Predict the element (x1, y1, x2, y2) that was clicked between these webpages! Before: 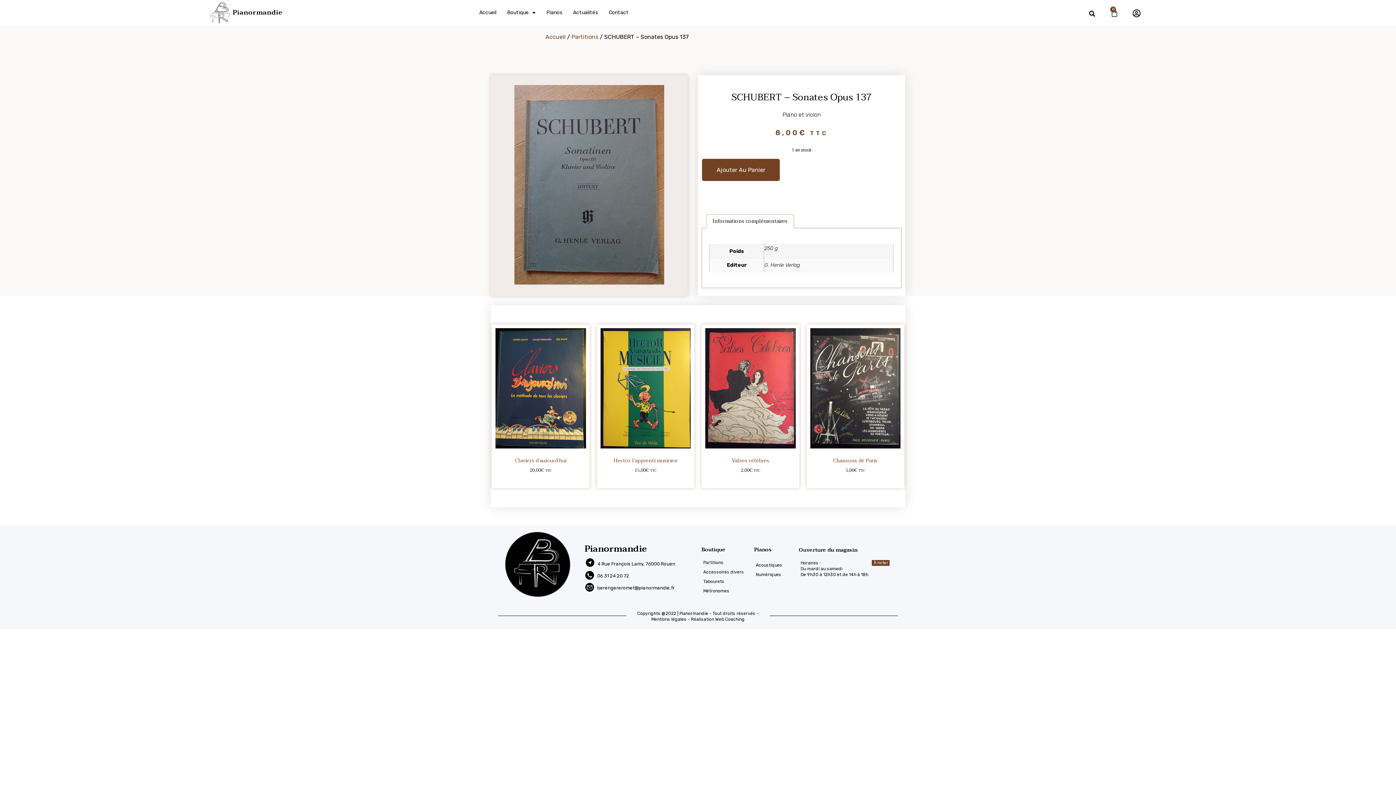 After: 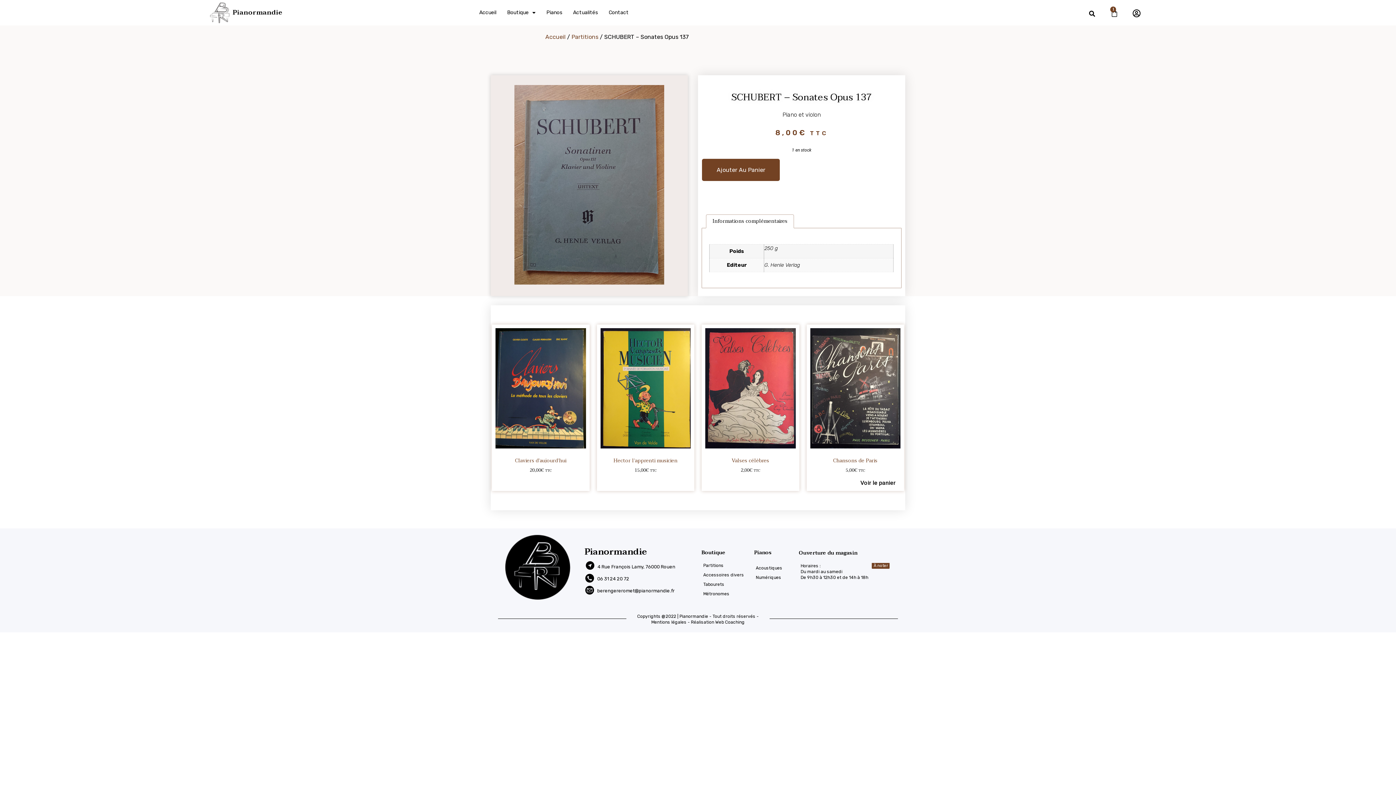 Action: bbox: (832, 475, 878, 484) label: Ajouter au panier : “Chansons de Paris”